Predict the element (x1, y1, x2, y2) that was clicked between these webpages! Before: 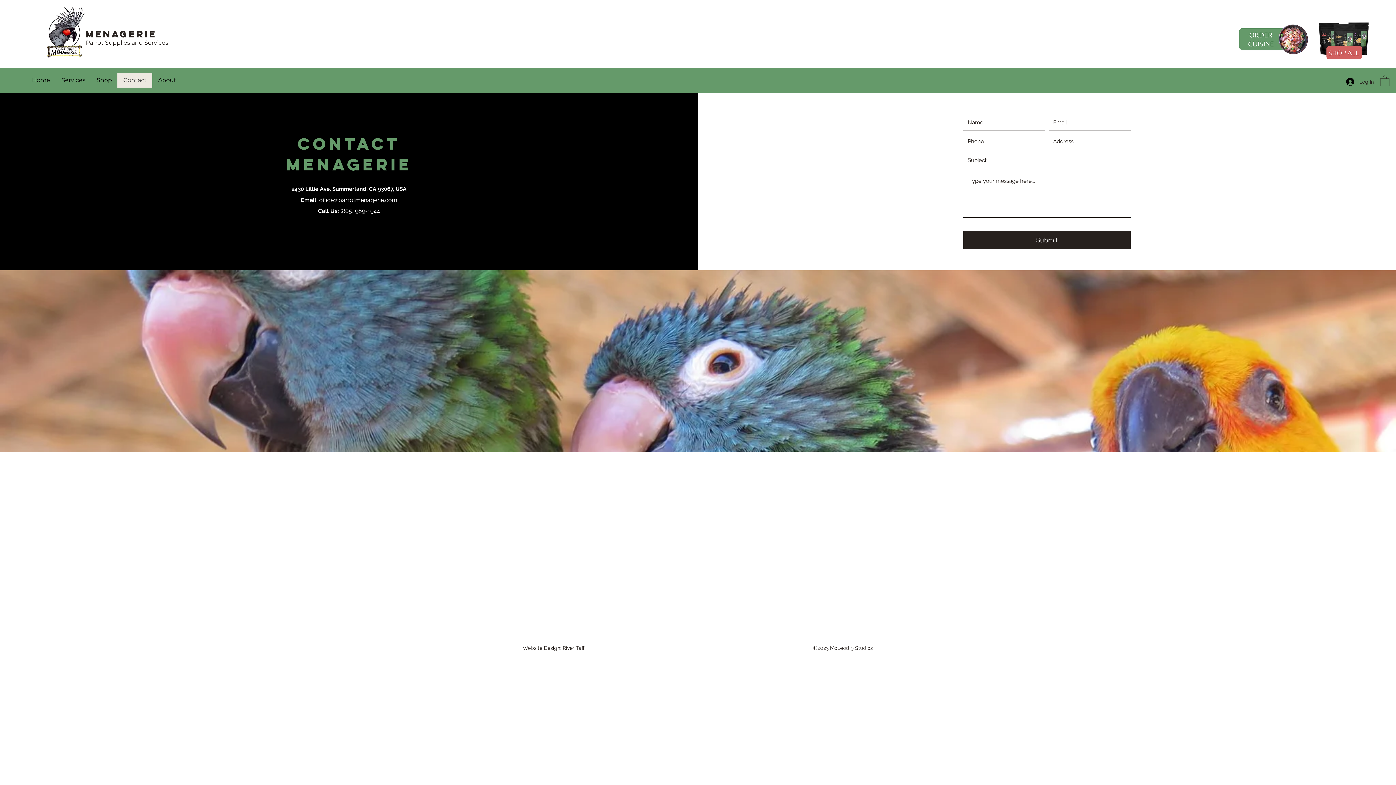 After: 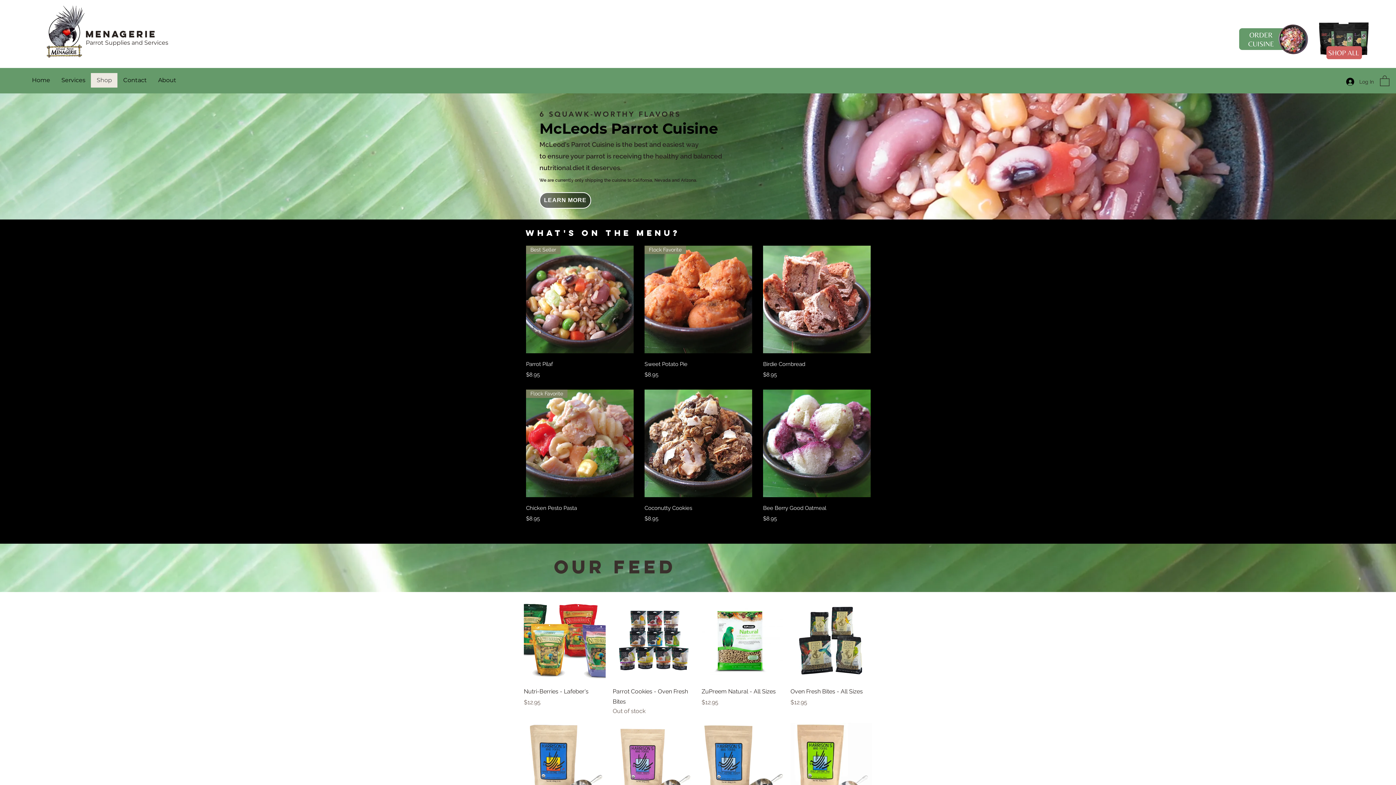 Action: bbox: (1236, 23, 1310, 55)